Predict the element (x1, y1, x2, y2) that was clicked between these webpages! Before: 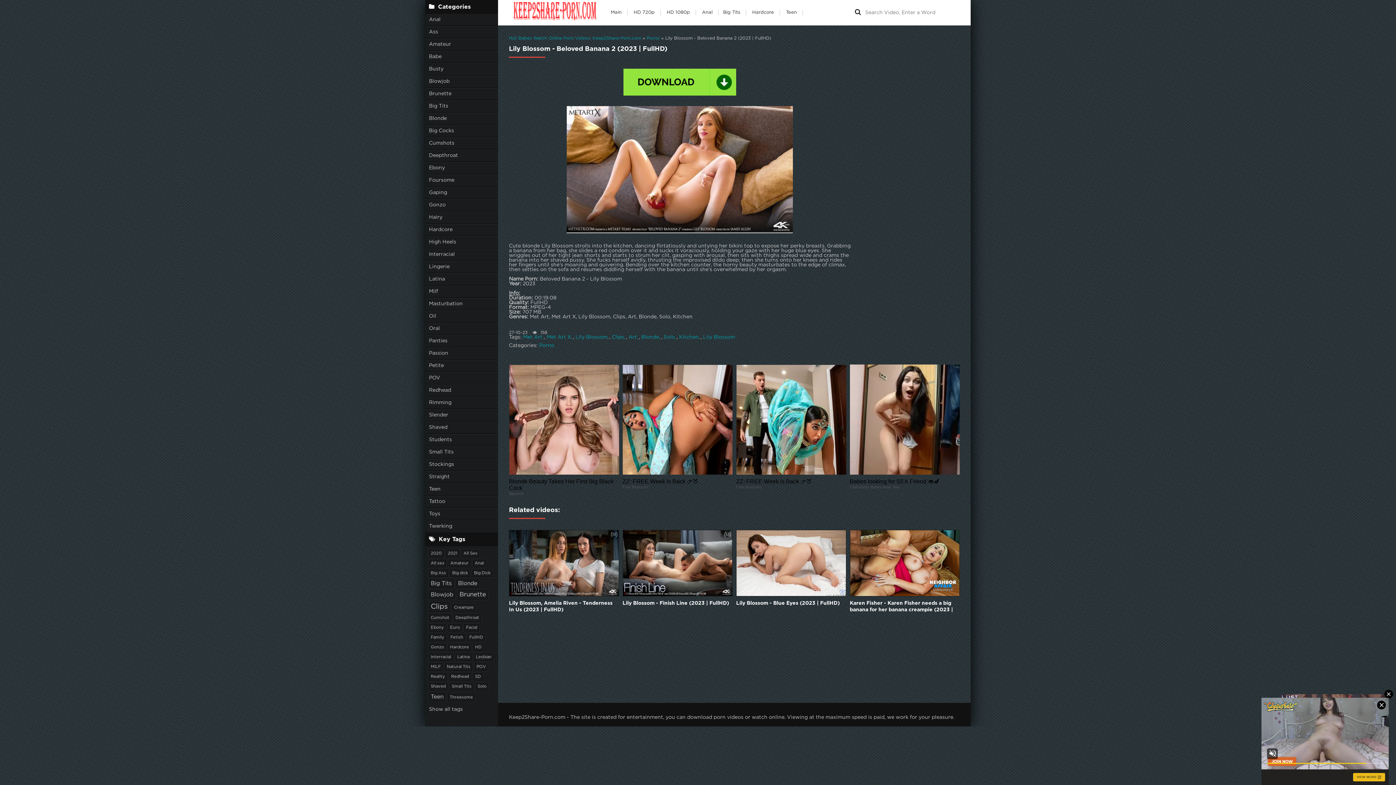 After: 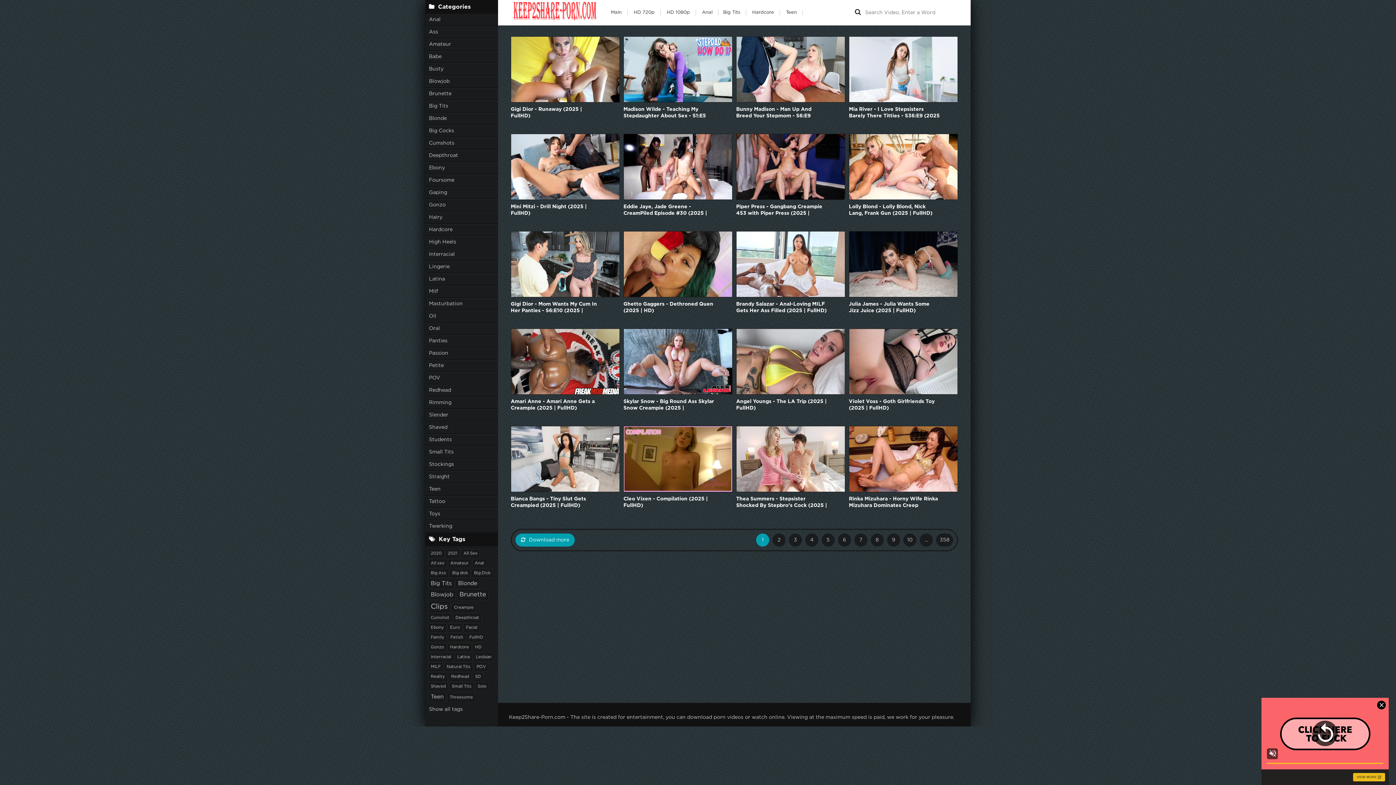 Action: bbox: (452, 604, 475, 612) label: Creampie